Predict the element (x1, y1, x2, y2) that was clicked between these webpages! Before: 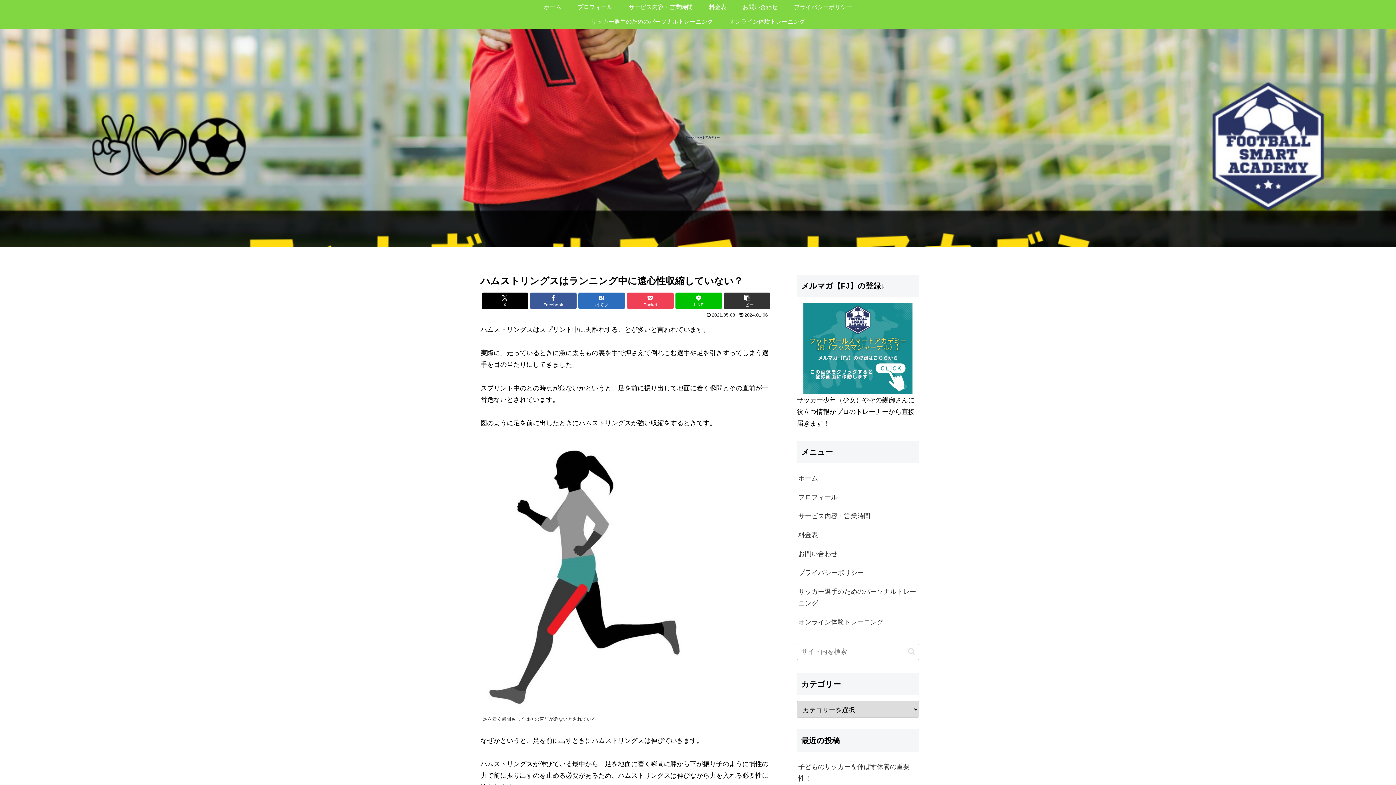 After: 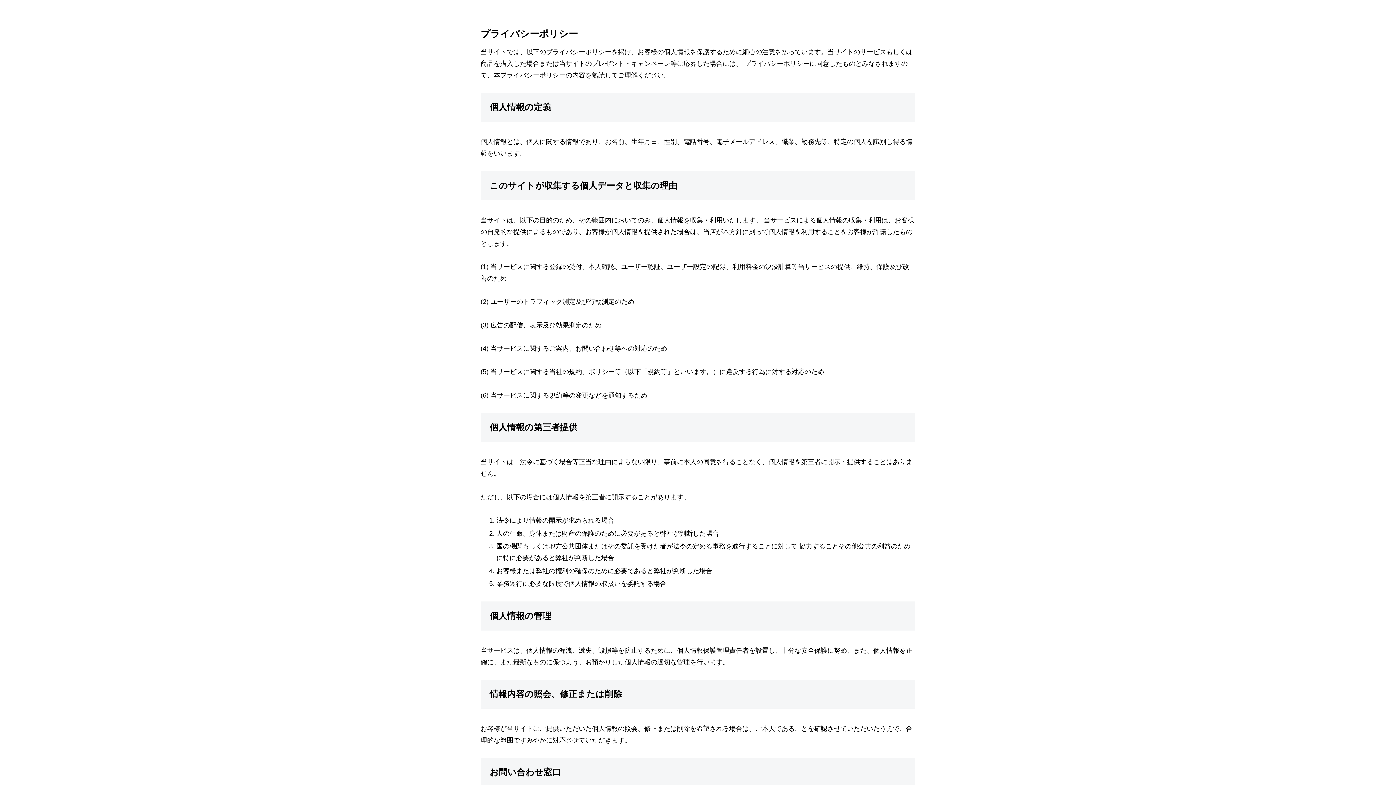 Action: label: プライバシーポリシー bbox: (797, 563, 919, 582)